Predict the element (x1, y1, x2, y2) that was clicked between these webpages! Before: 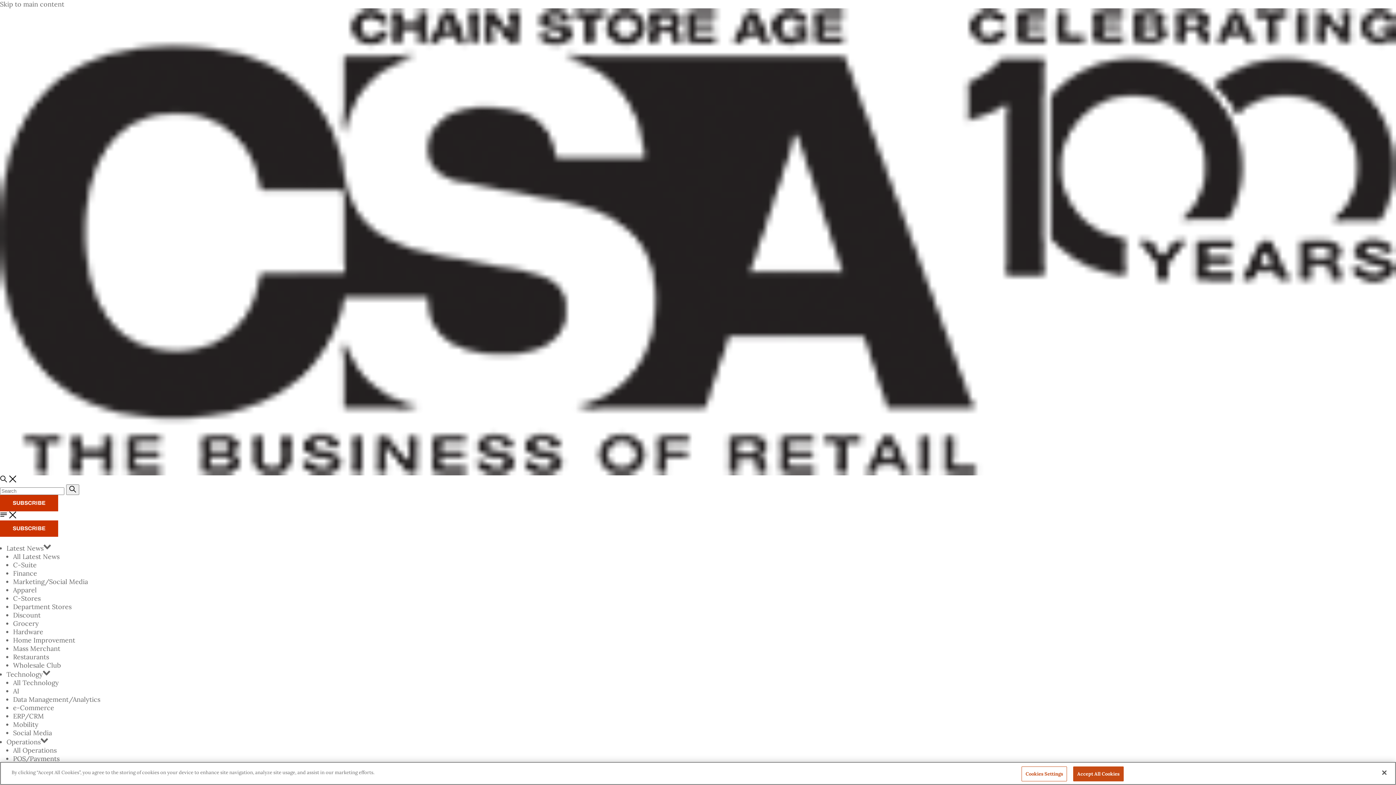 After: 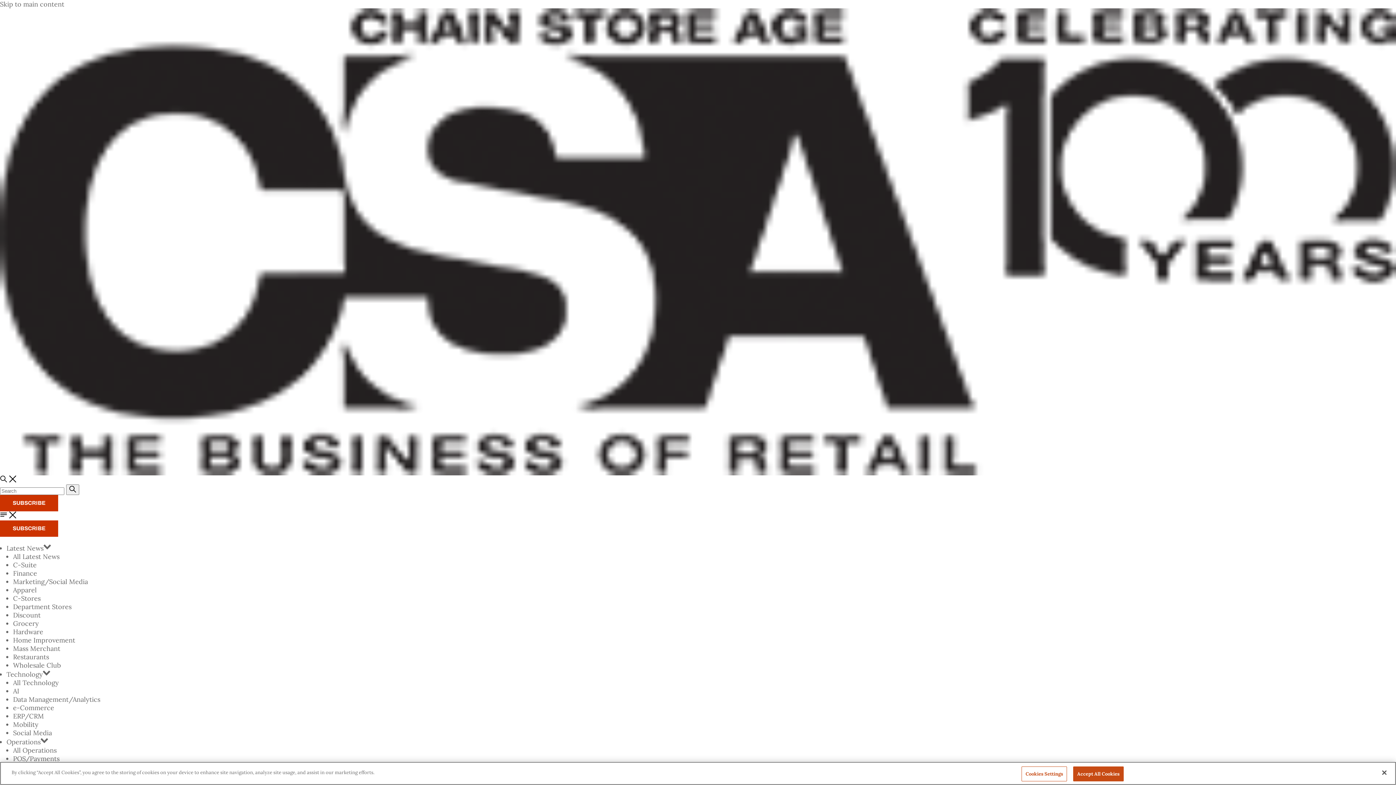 Action: label: Finance bbox: (13, 569, 37, 577)